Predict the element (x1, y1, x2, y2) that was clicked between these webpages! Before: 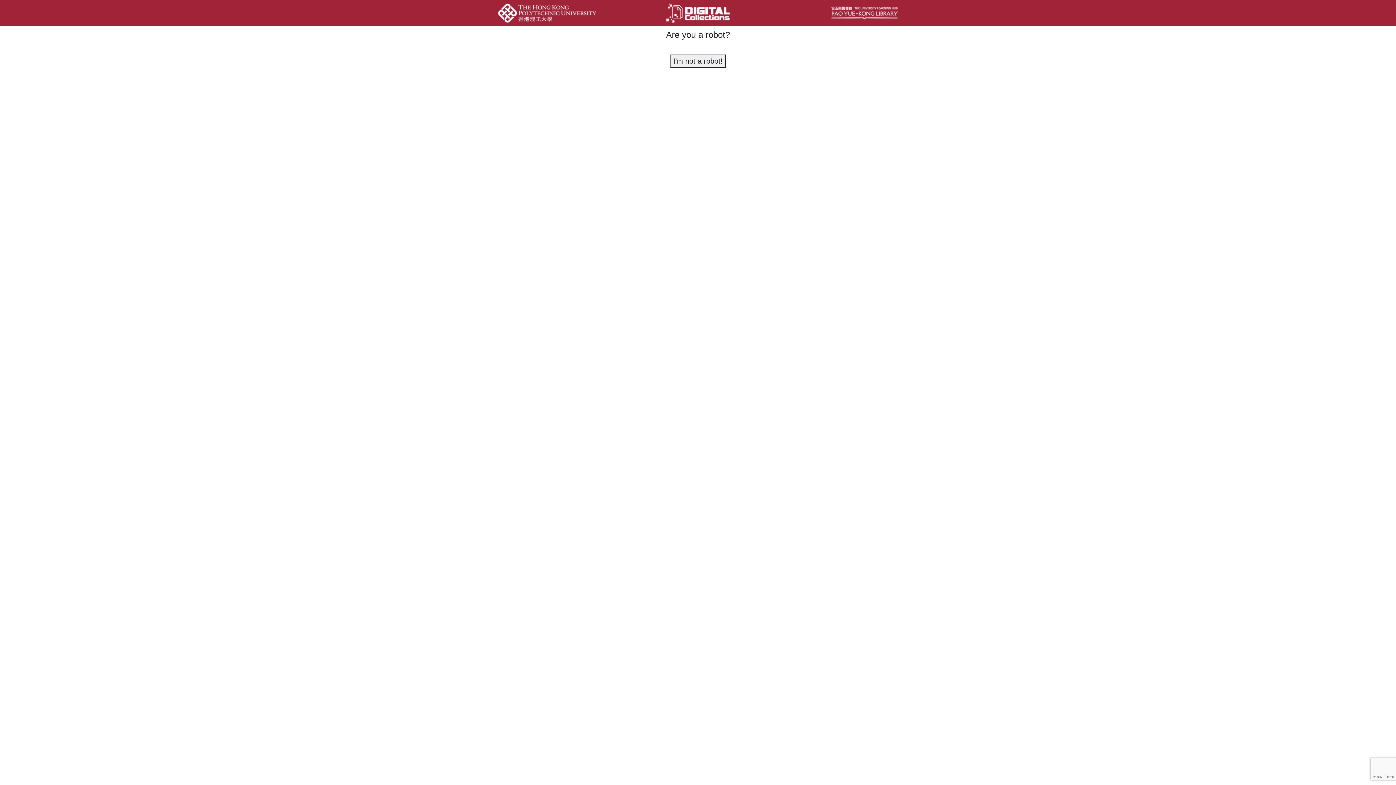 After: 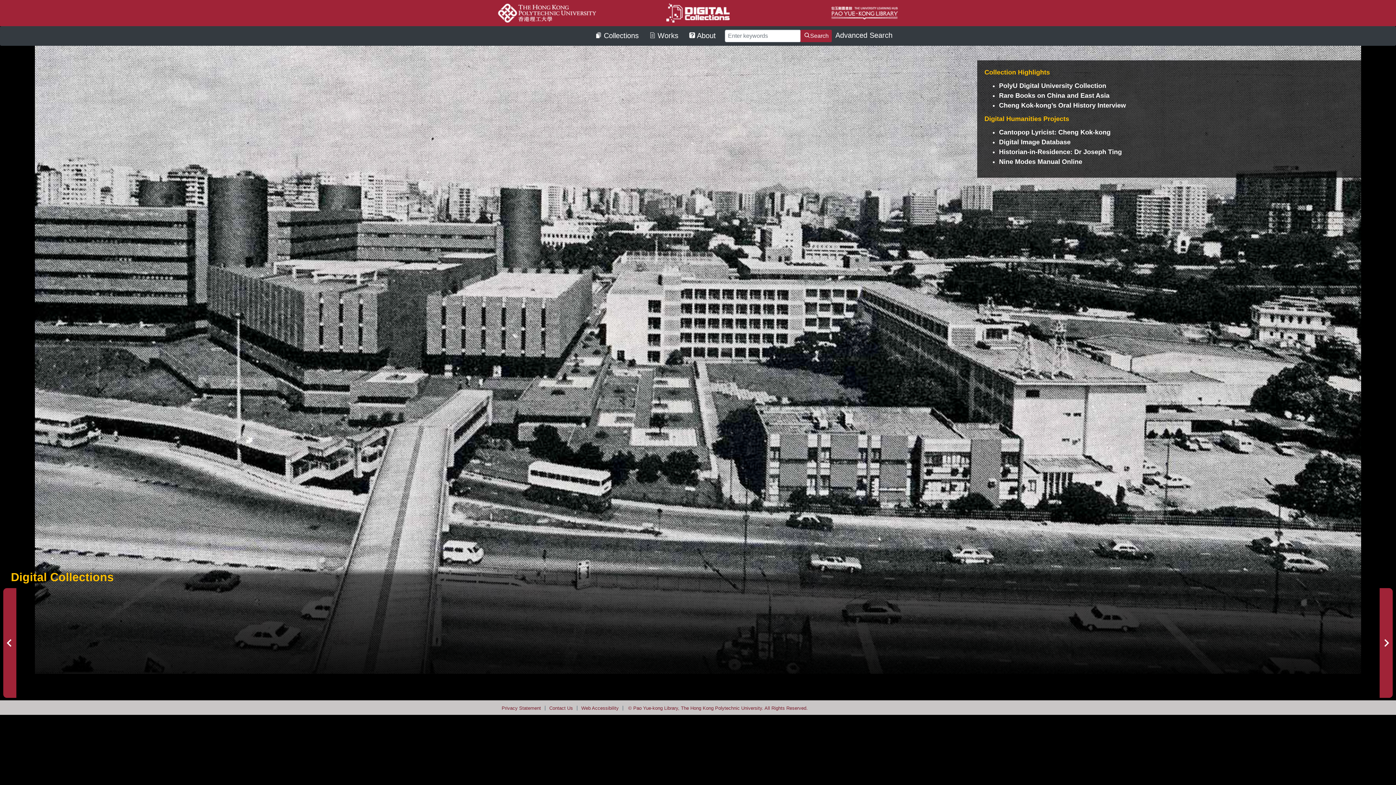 Action: bbox: (664, 10, 731, 14)